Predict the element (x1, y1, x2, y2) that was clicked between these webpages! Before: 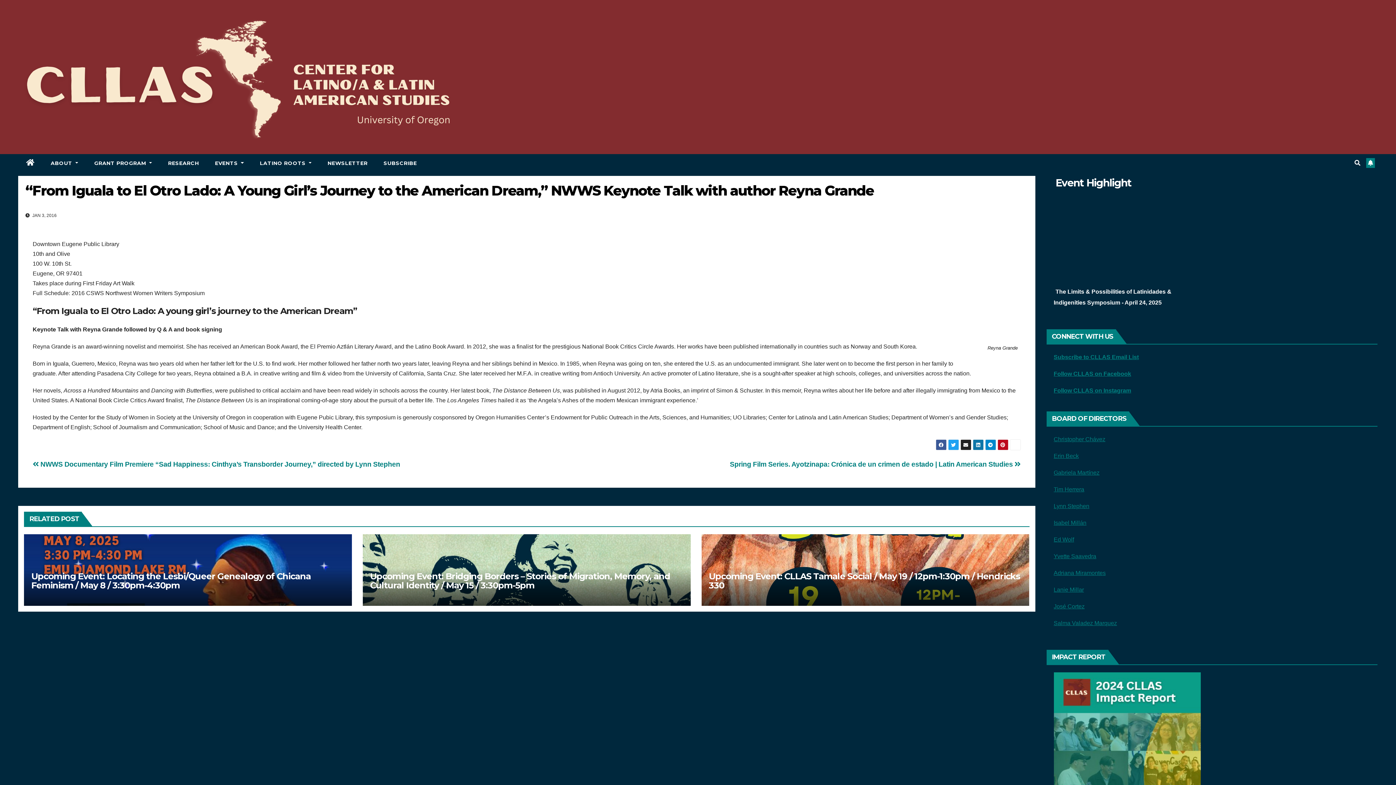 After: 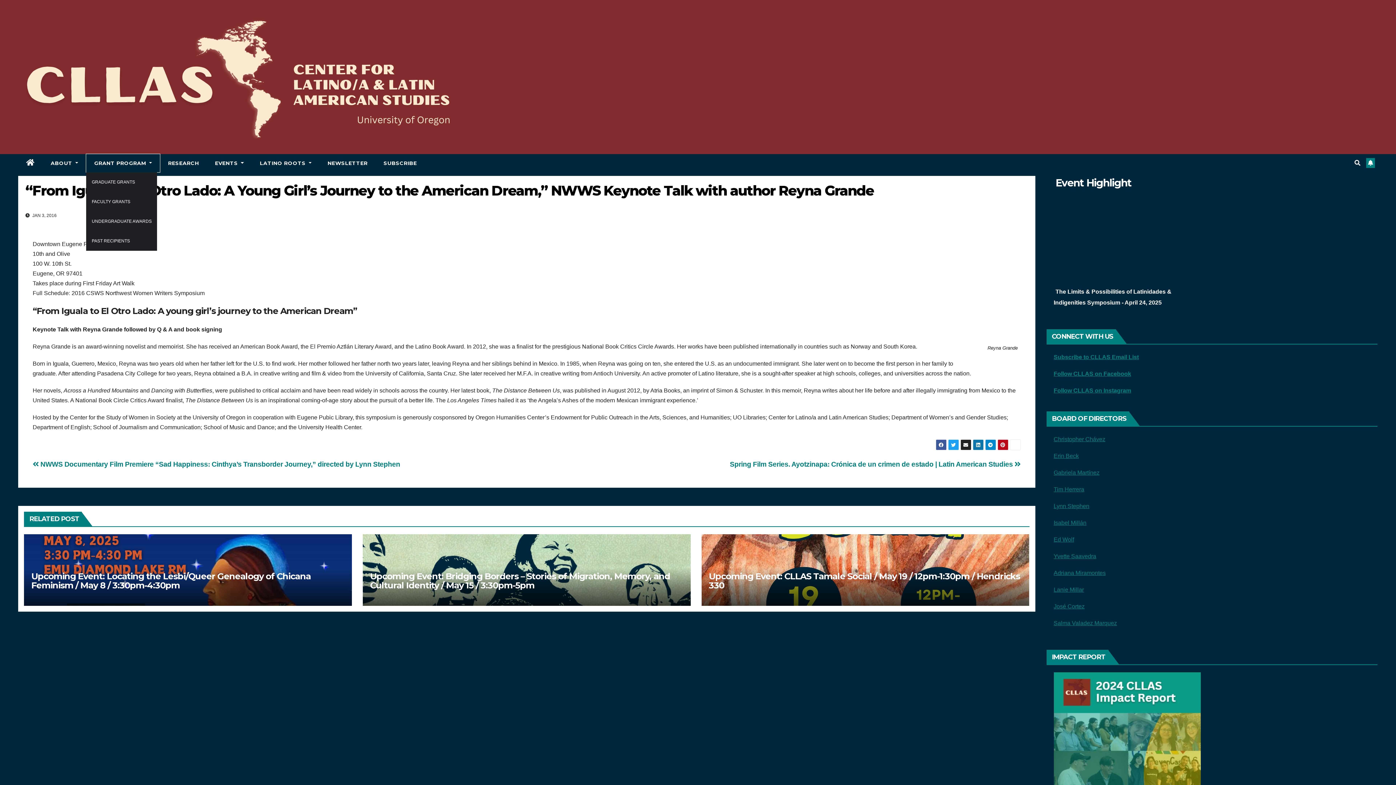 Action: label: GRANT PROGRAM  bbox: (86, 154, 160, 172)